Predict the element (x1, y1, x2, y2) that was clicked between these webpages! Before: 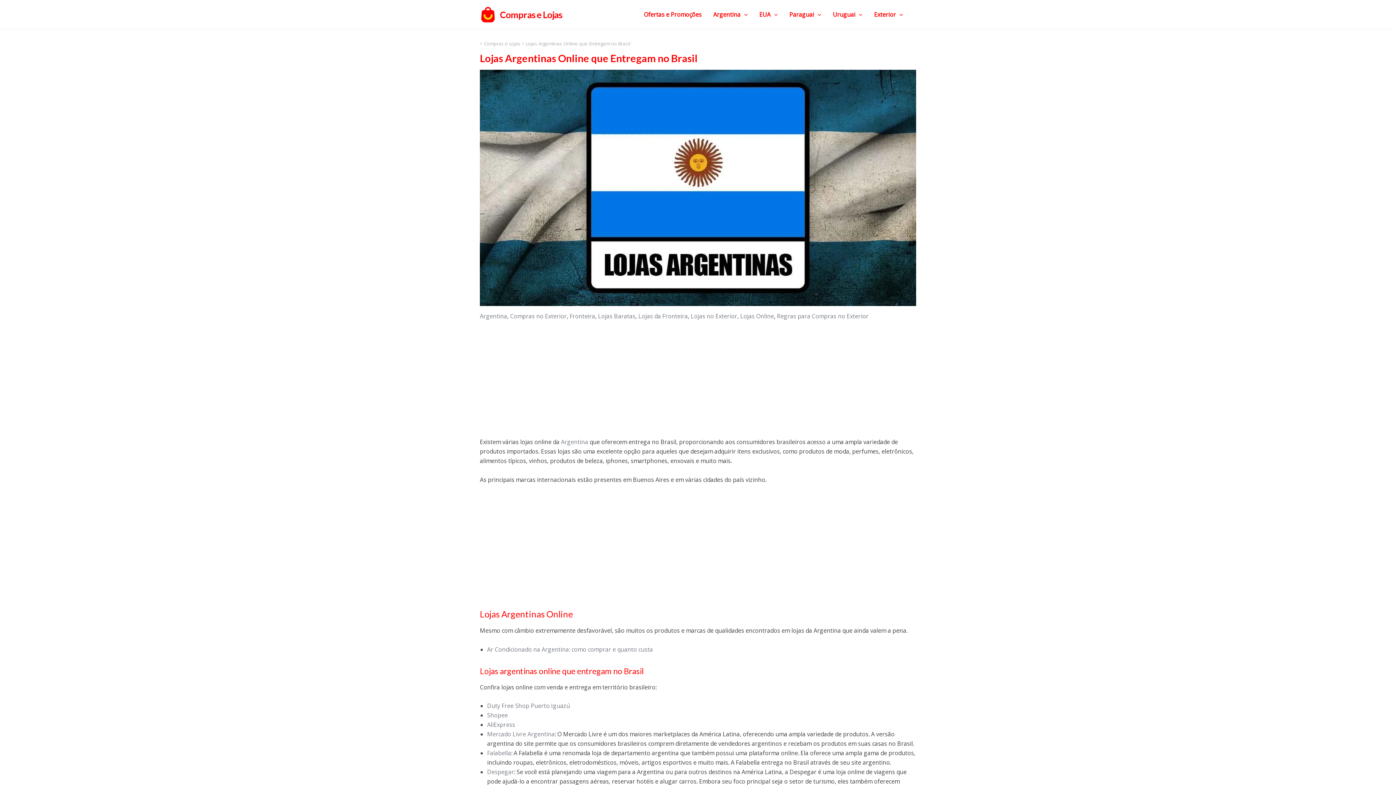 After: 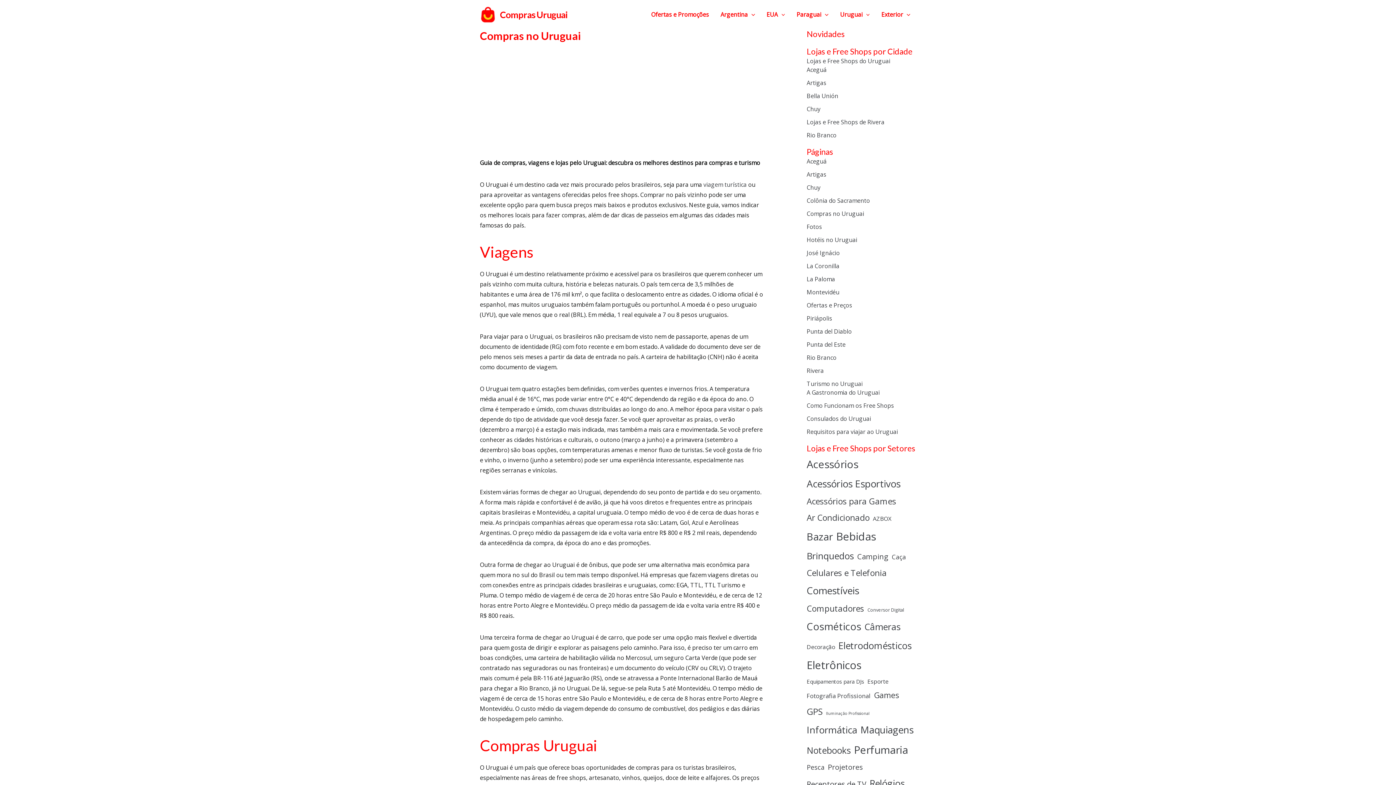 Action: label: Uruguai bbox: (827, 0, 868, 29)